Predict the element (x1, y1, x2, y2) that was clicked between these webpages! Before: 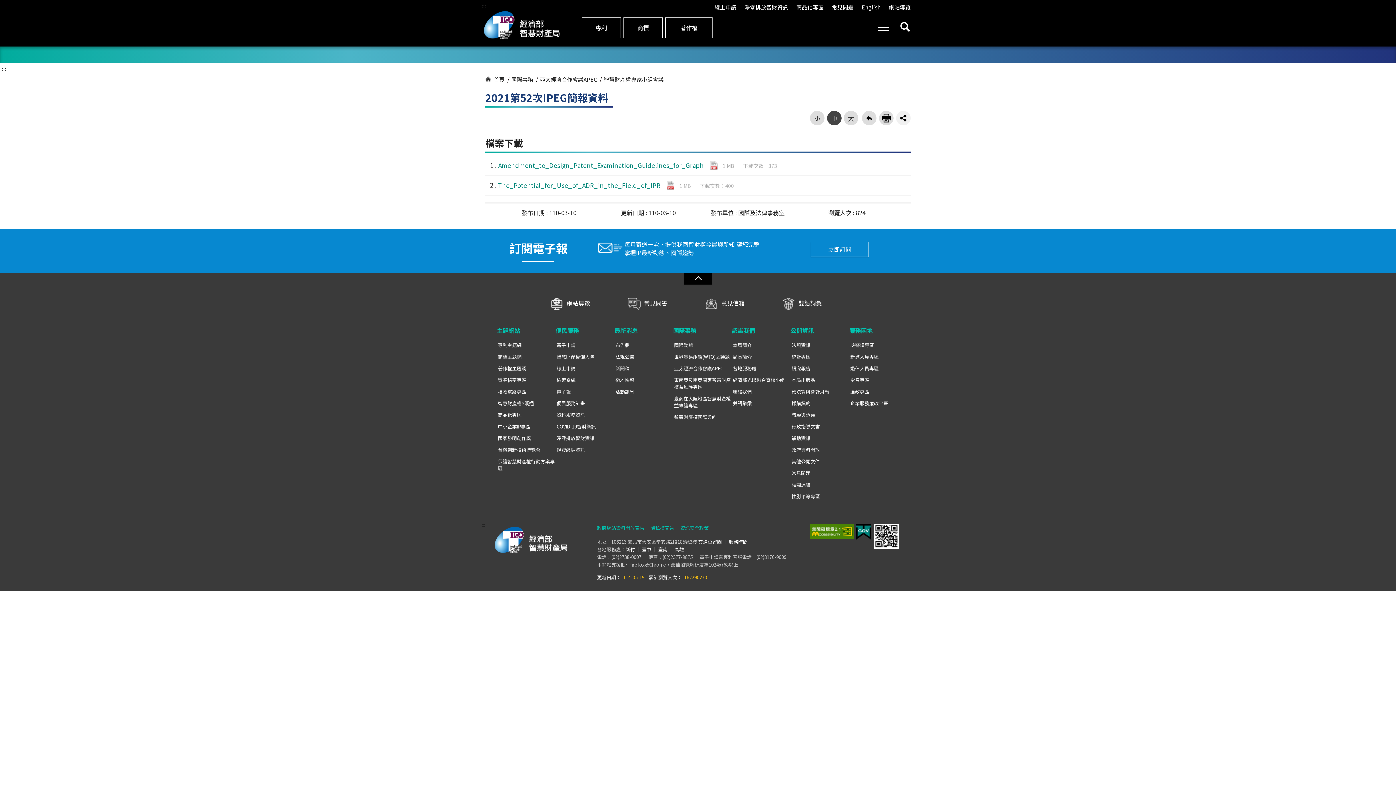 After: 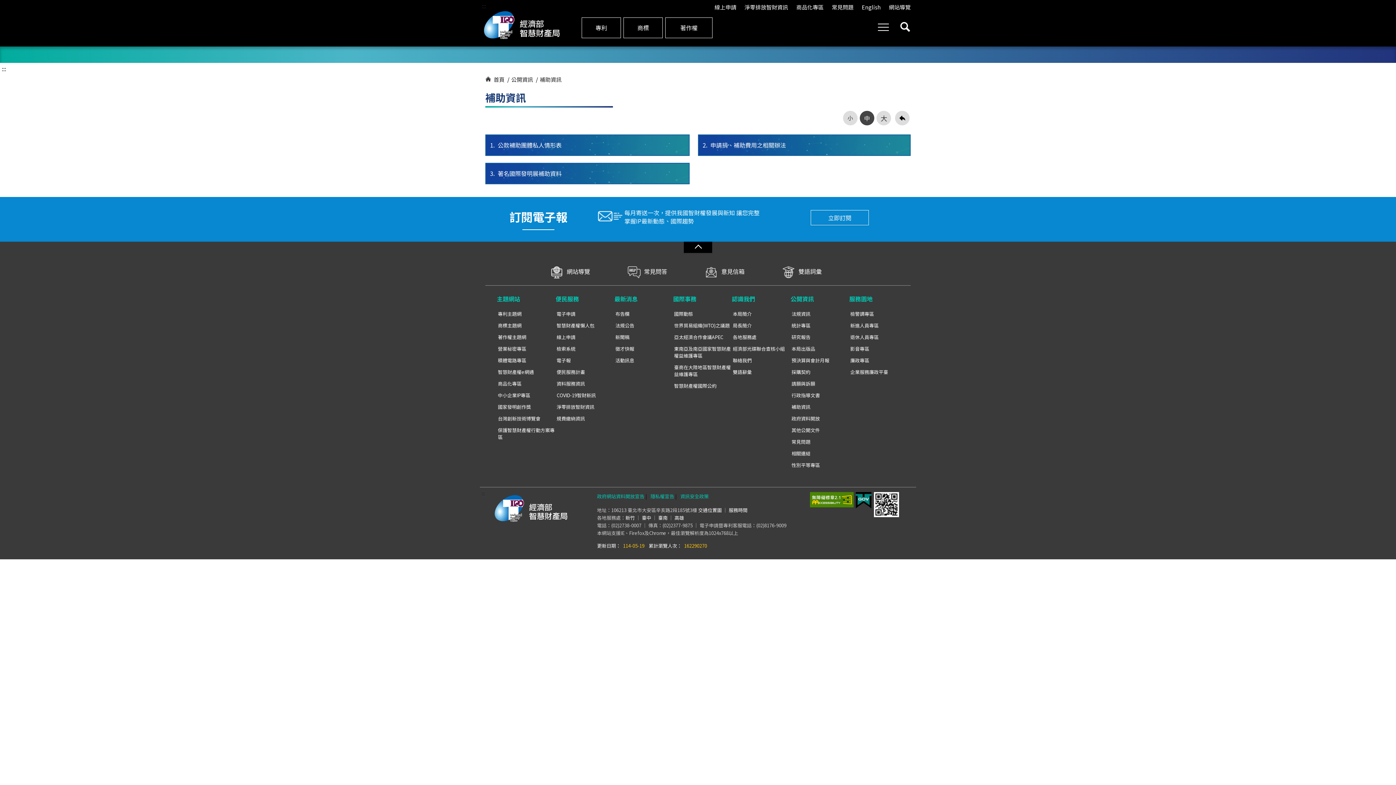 Action: label: 補助資訊 bbox: (790, 432, 849, 444)